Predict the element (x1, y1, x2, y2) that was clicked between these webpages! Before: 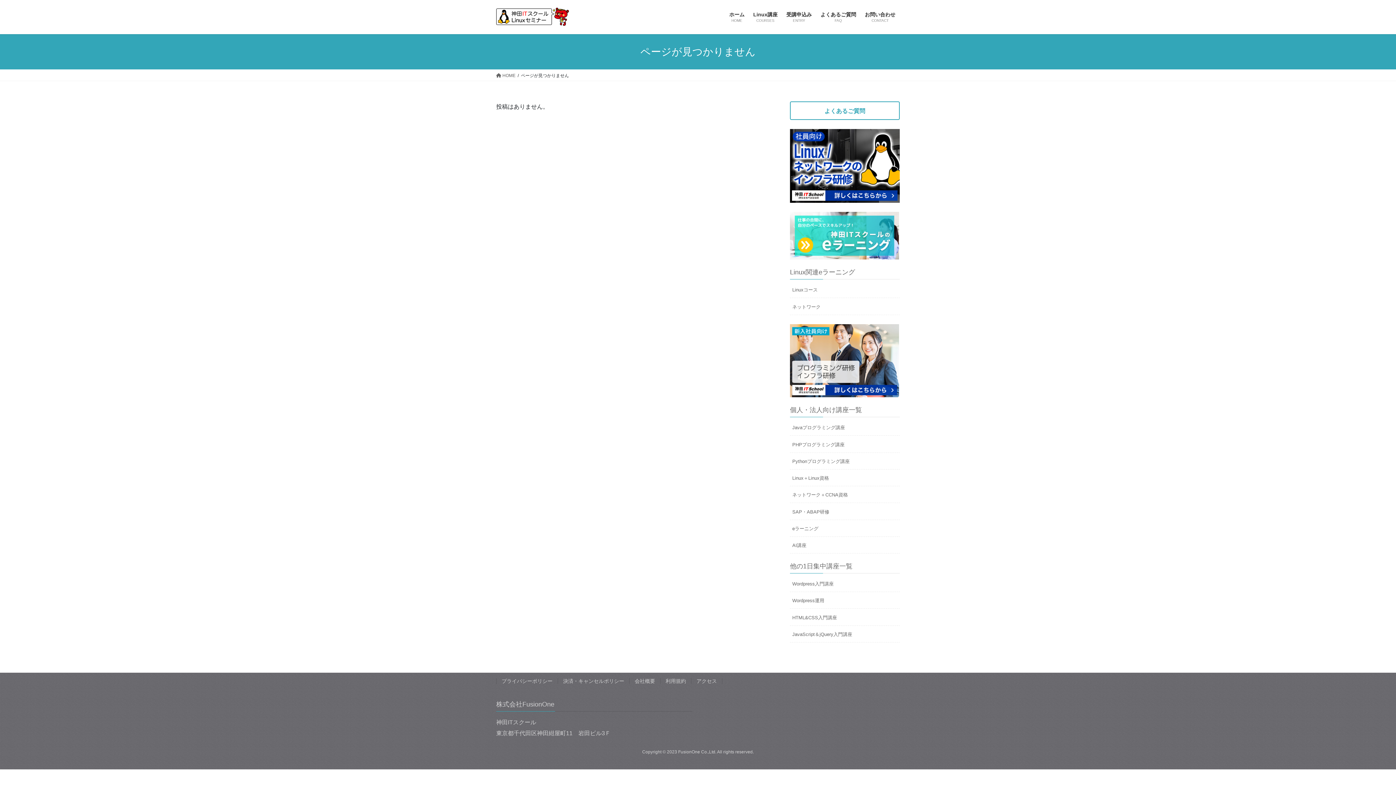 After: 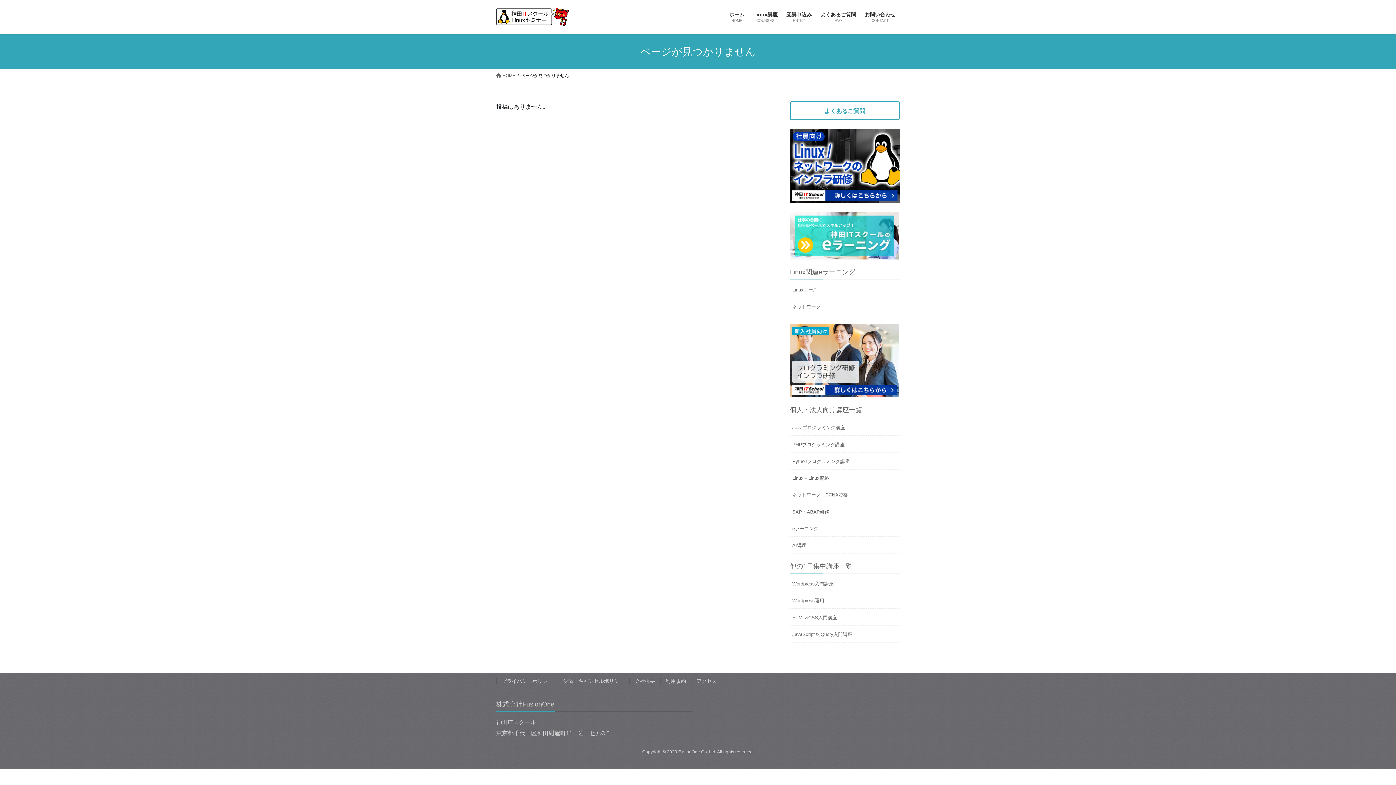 Action: bbox: (792, 509, 829, 514) label: SAP・ABAP研修